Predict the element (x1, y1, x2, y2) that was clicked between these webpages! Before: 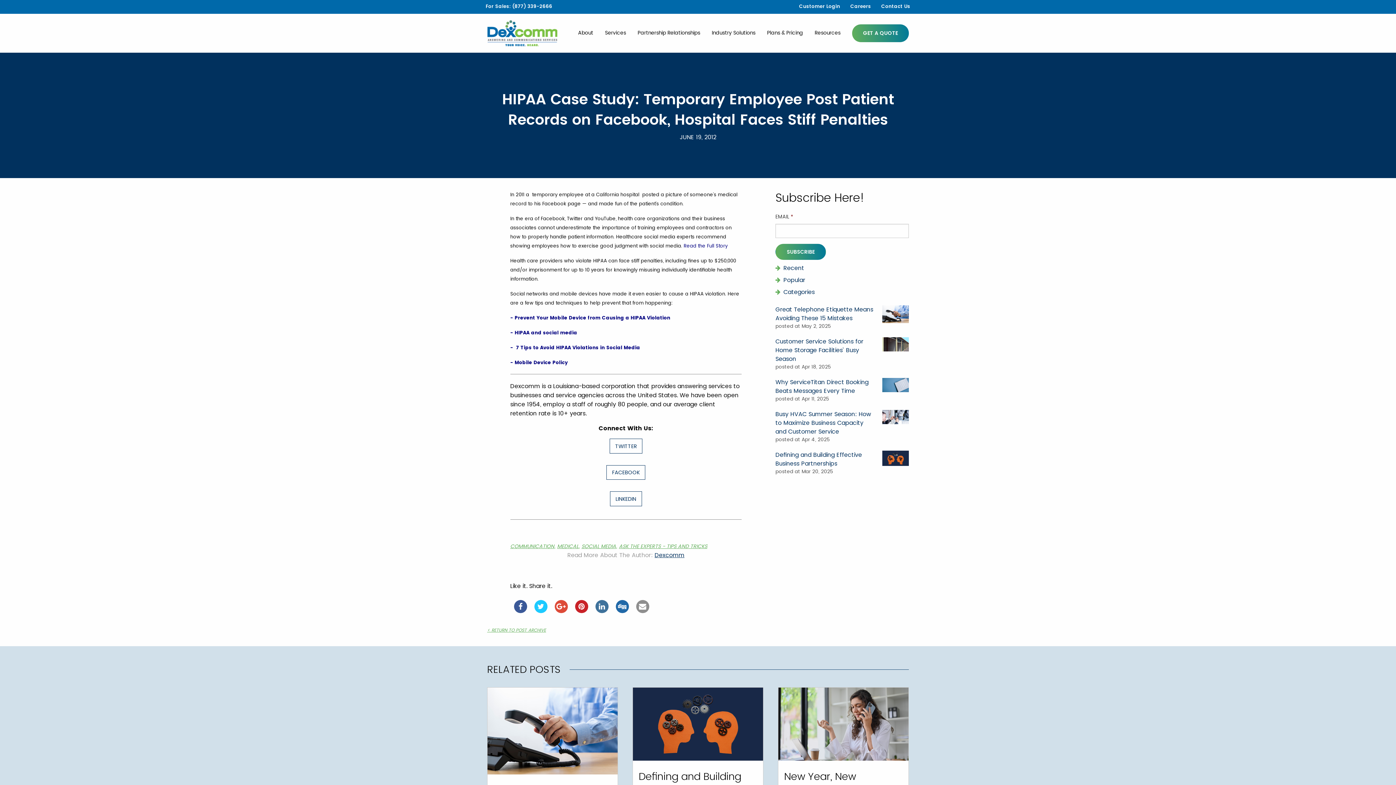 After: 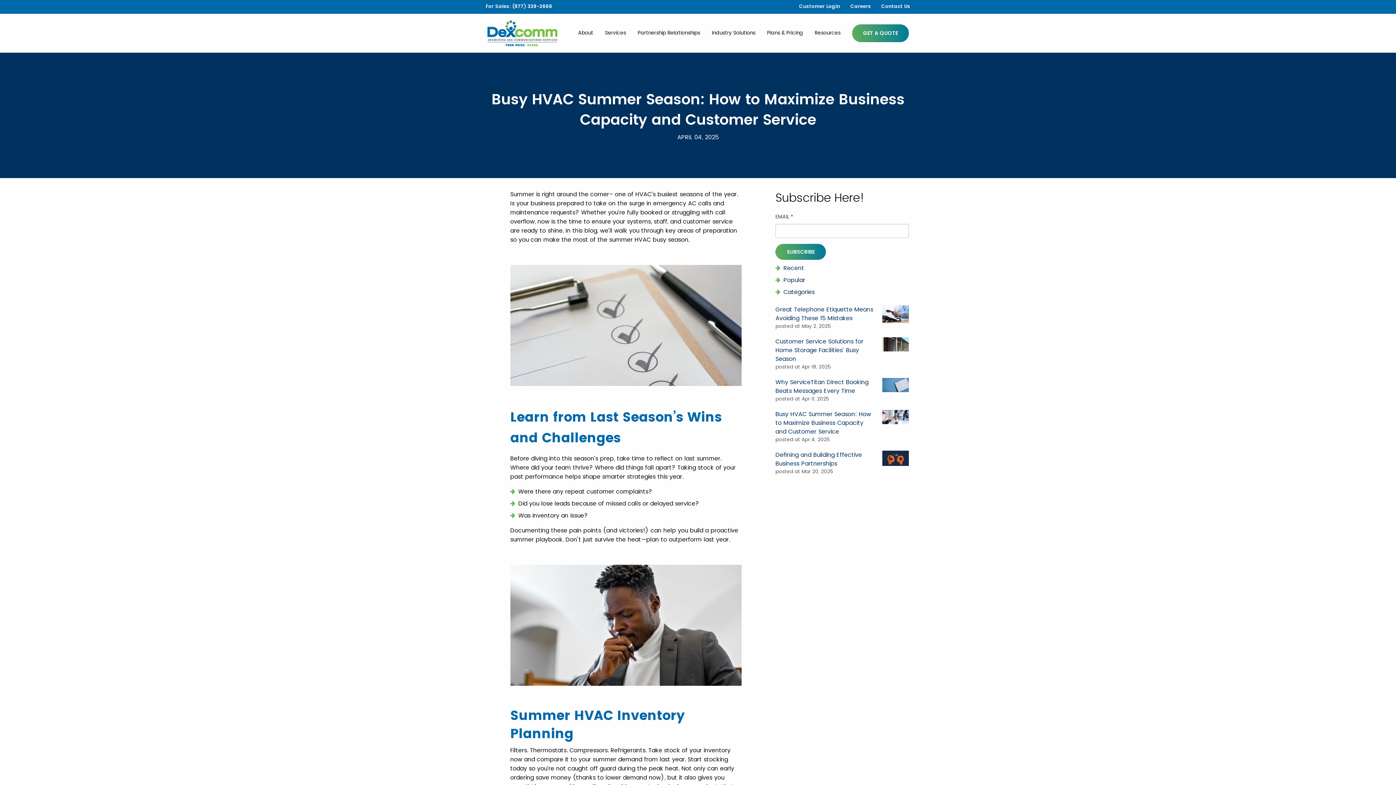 Action: label: Busy HVAC Summer Season: How to Maximize Business Capacity and Customer Service bbox: (775, 410, 871, 436)